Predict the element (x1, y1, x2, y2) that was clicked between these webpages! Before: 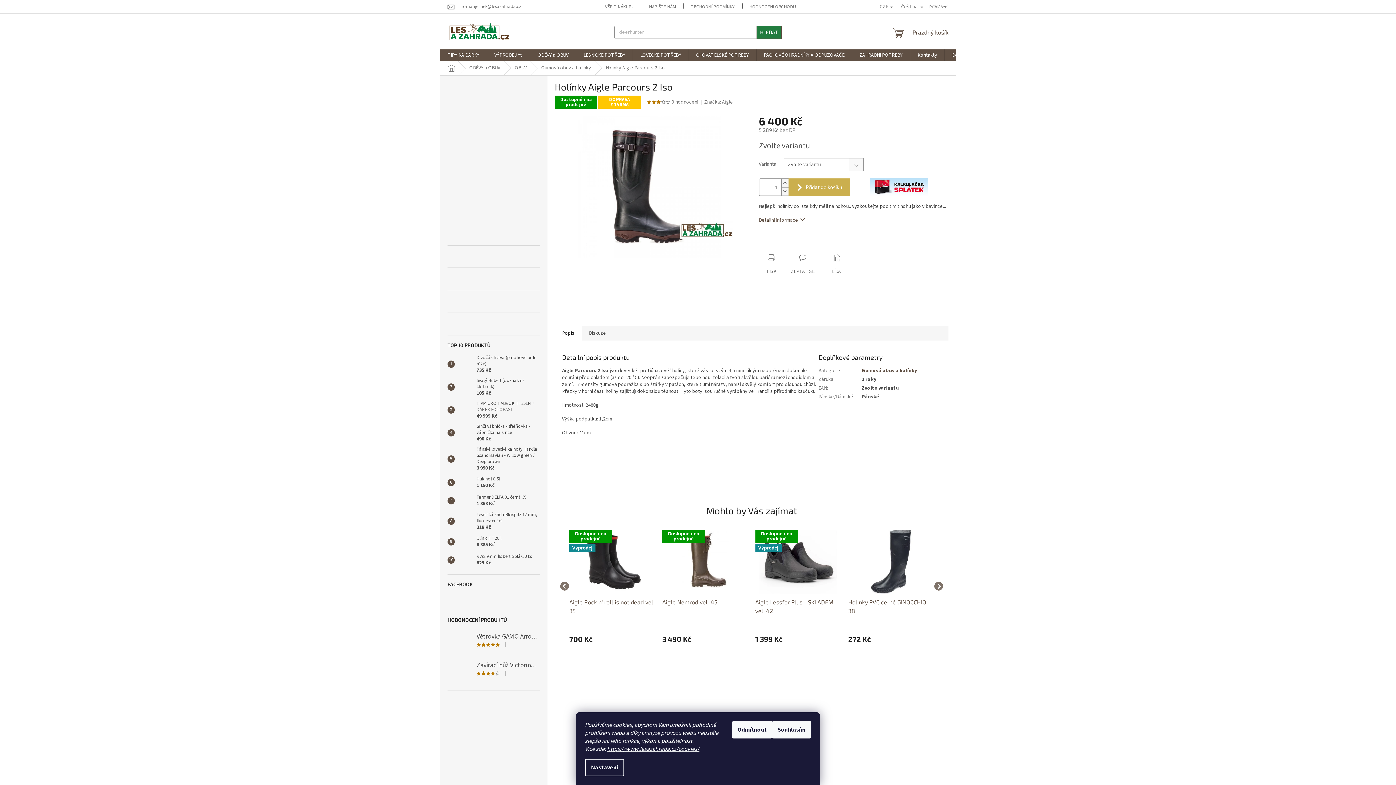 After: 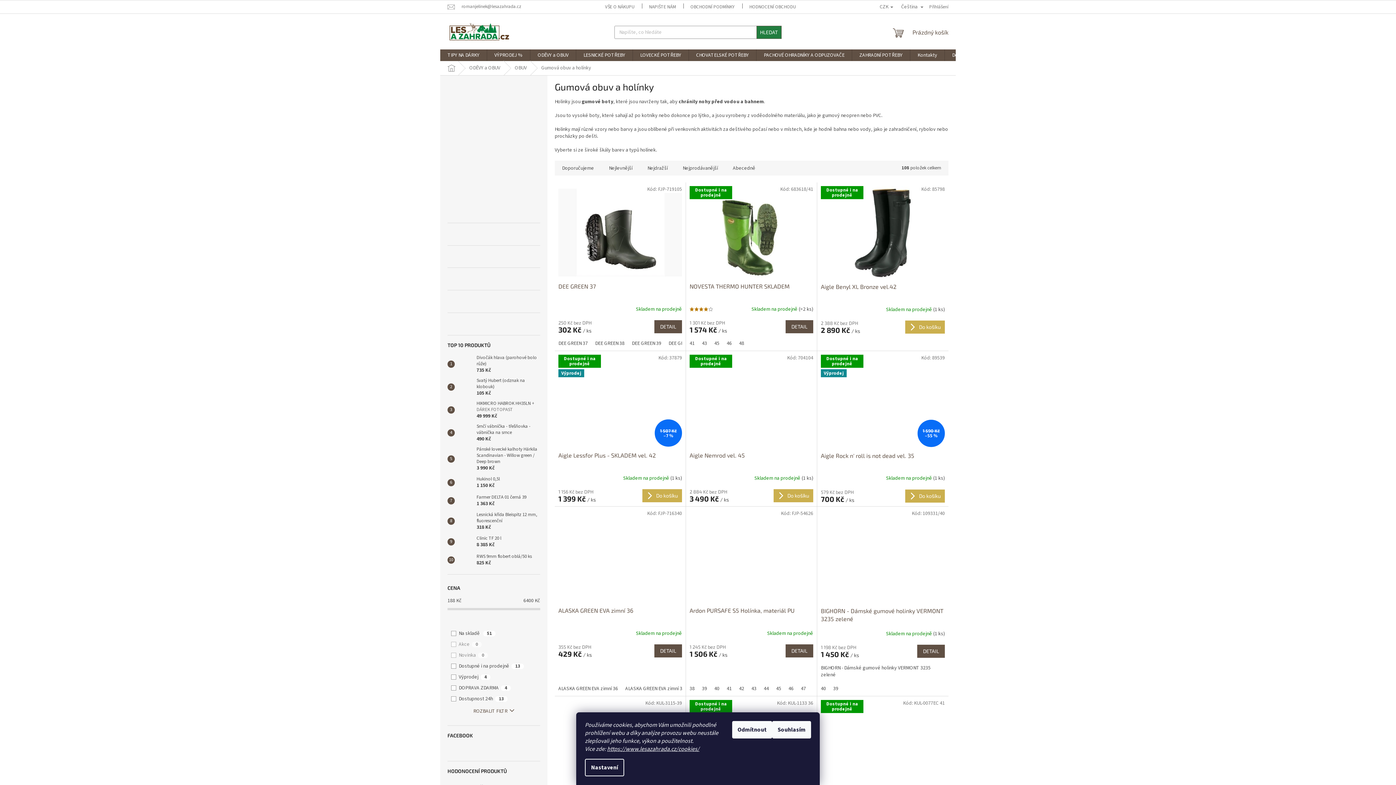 Action: label: Gumová obuv a holínky bbox: (861, 367, 917, 374)